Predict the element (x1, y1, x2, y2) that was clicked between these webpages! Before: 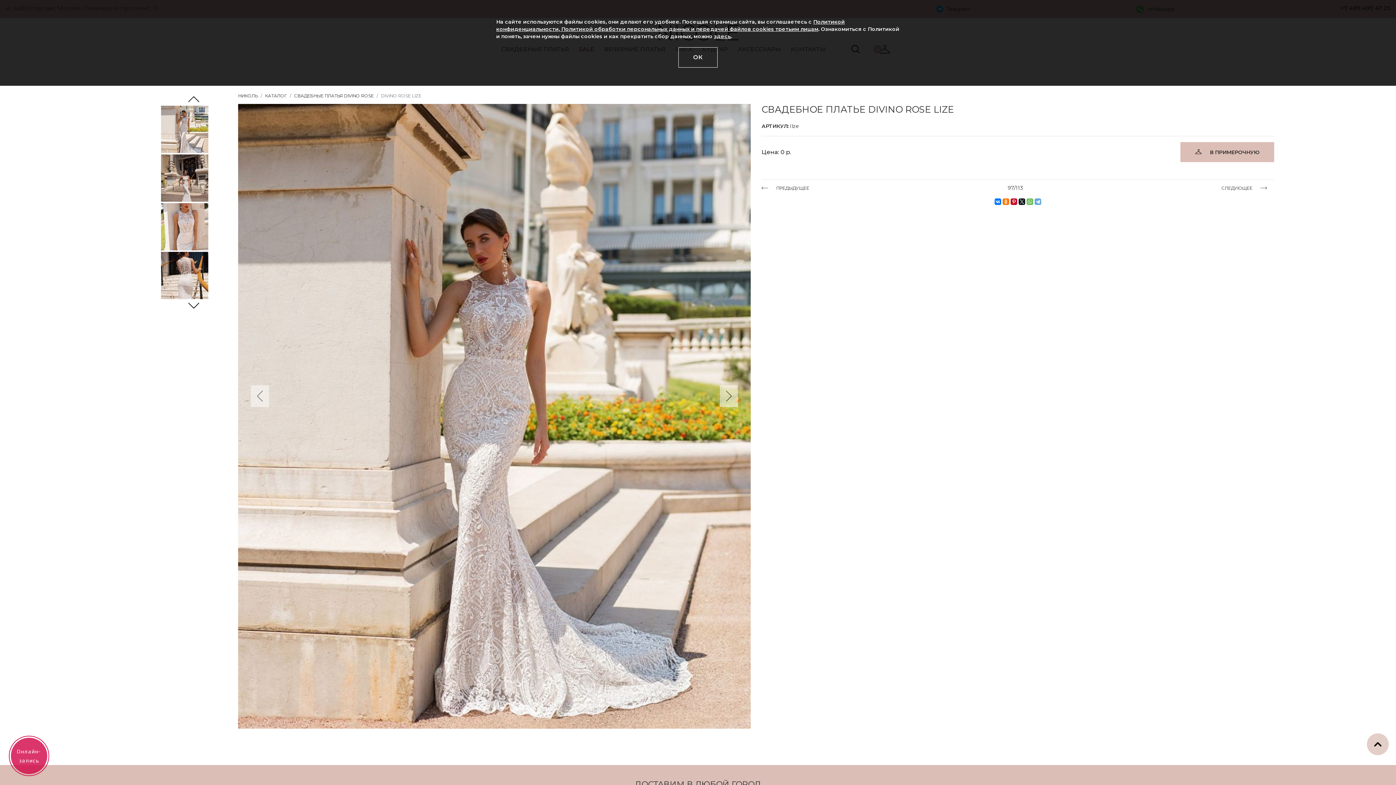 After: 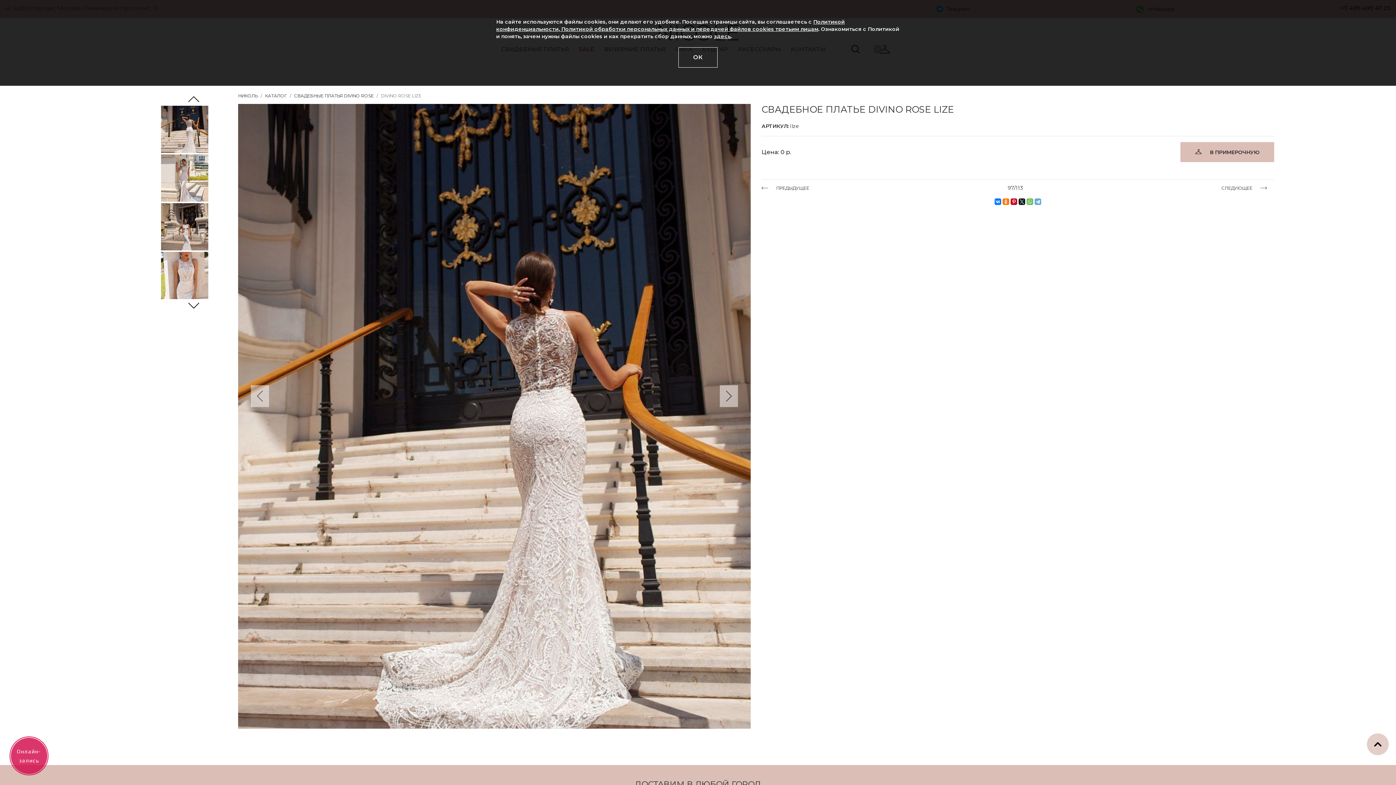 Action: bbox: (188, 93, 199, 105)